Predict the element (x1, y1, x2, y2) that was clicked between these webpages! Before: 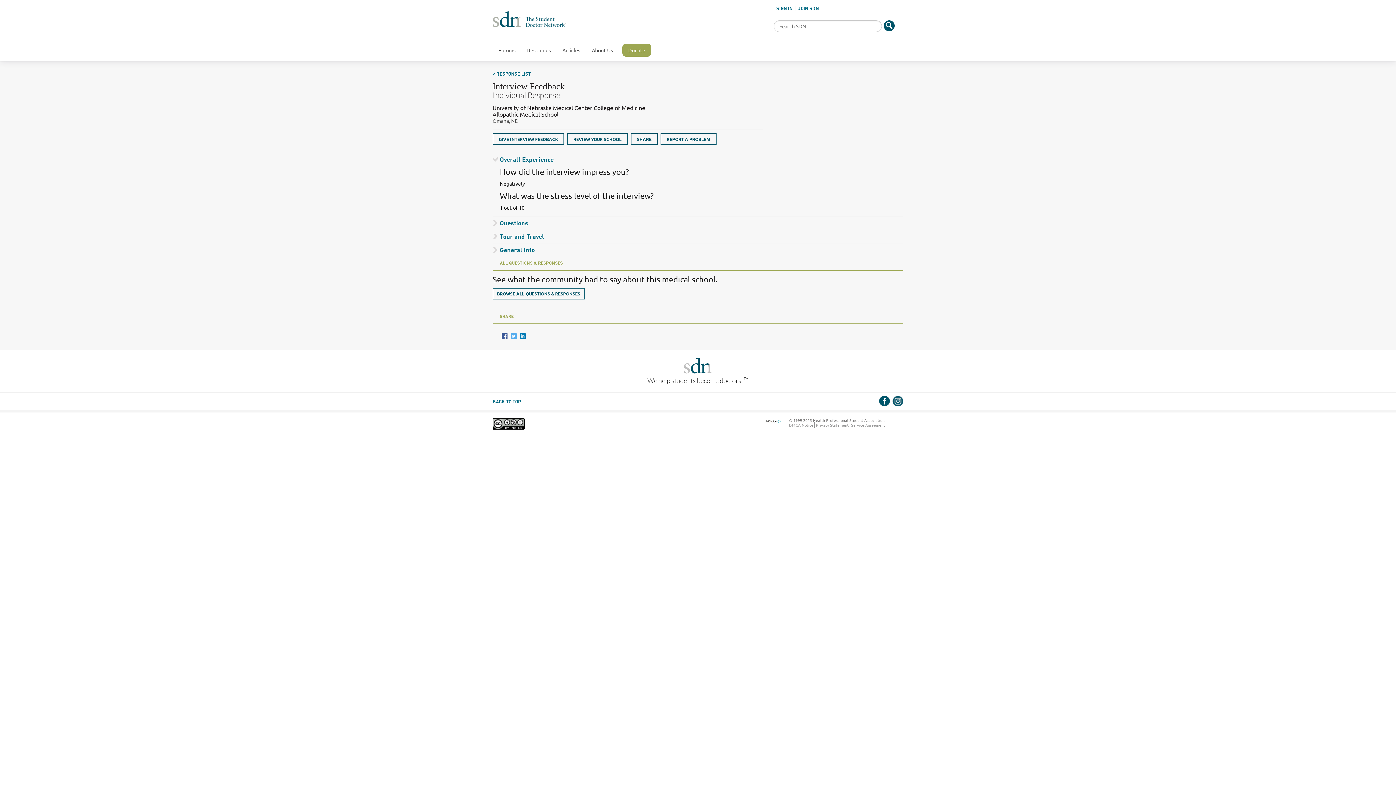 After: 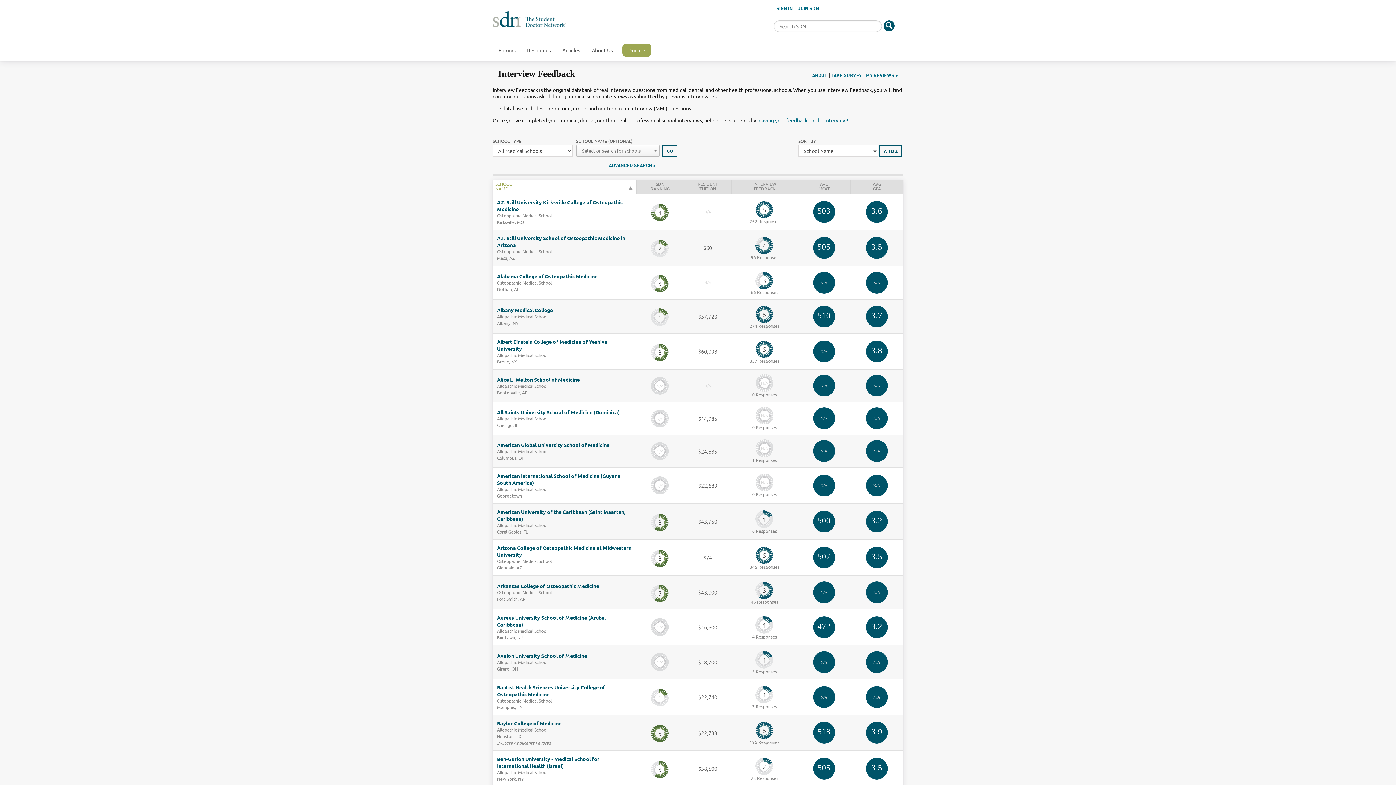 Action: bbox: (683, 362, 712, 368)